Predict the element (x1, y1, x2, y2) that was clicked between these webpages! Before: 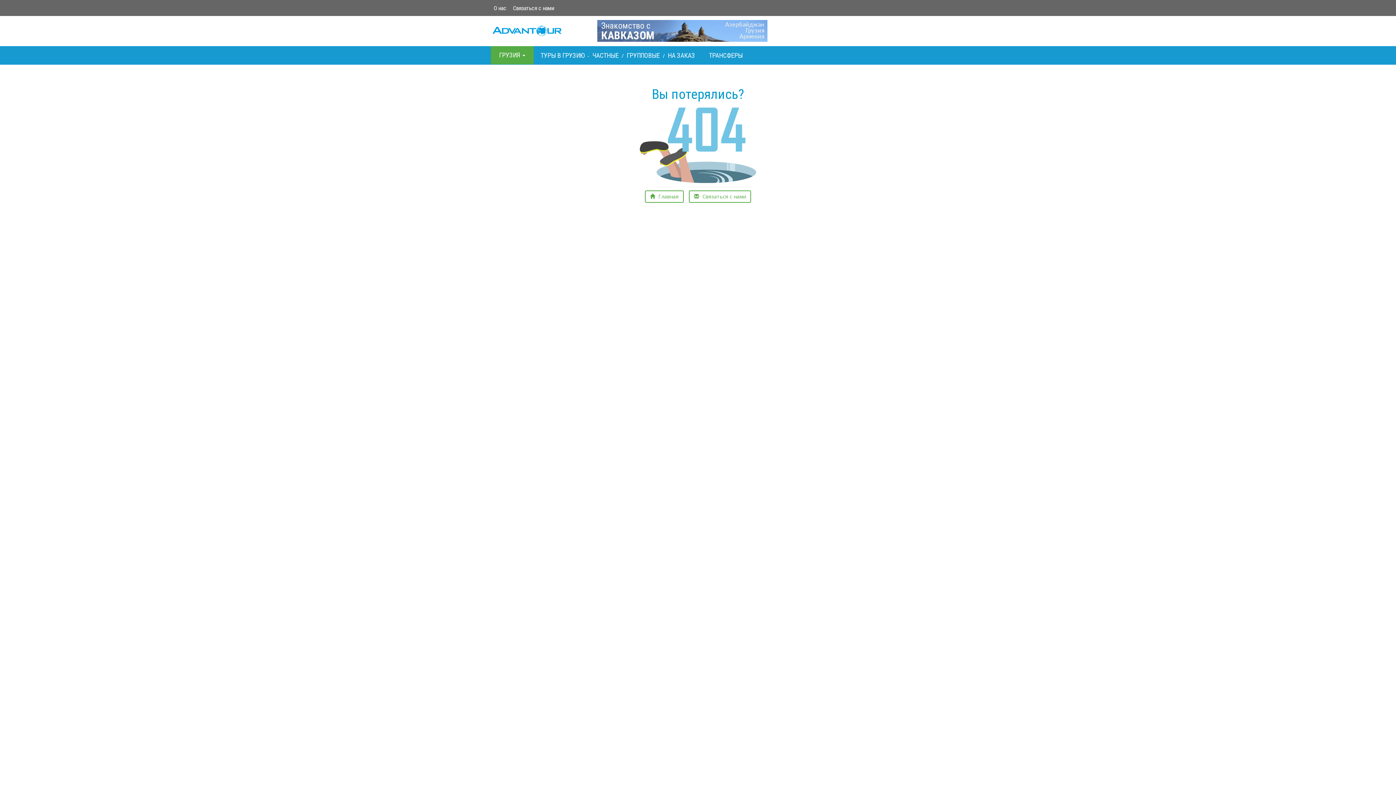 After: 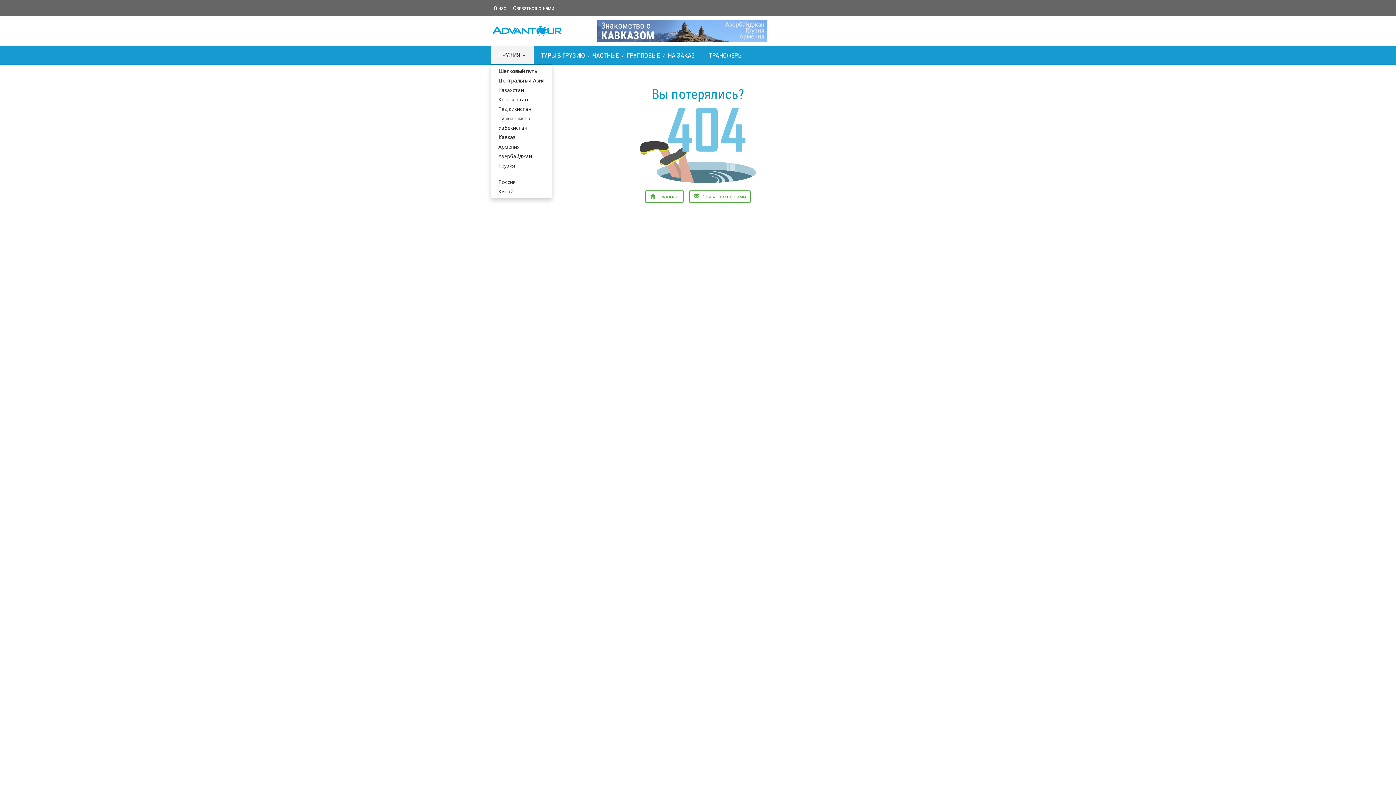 Action: label: ГРУЗИЯ  bbox: (490, 46, 533, 64)